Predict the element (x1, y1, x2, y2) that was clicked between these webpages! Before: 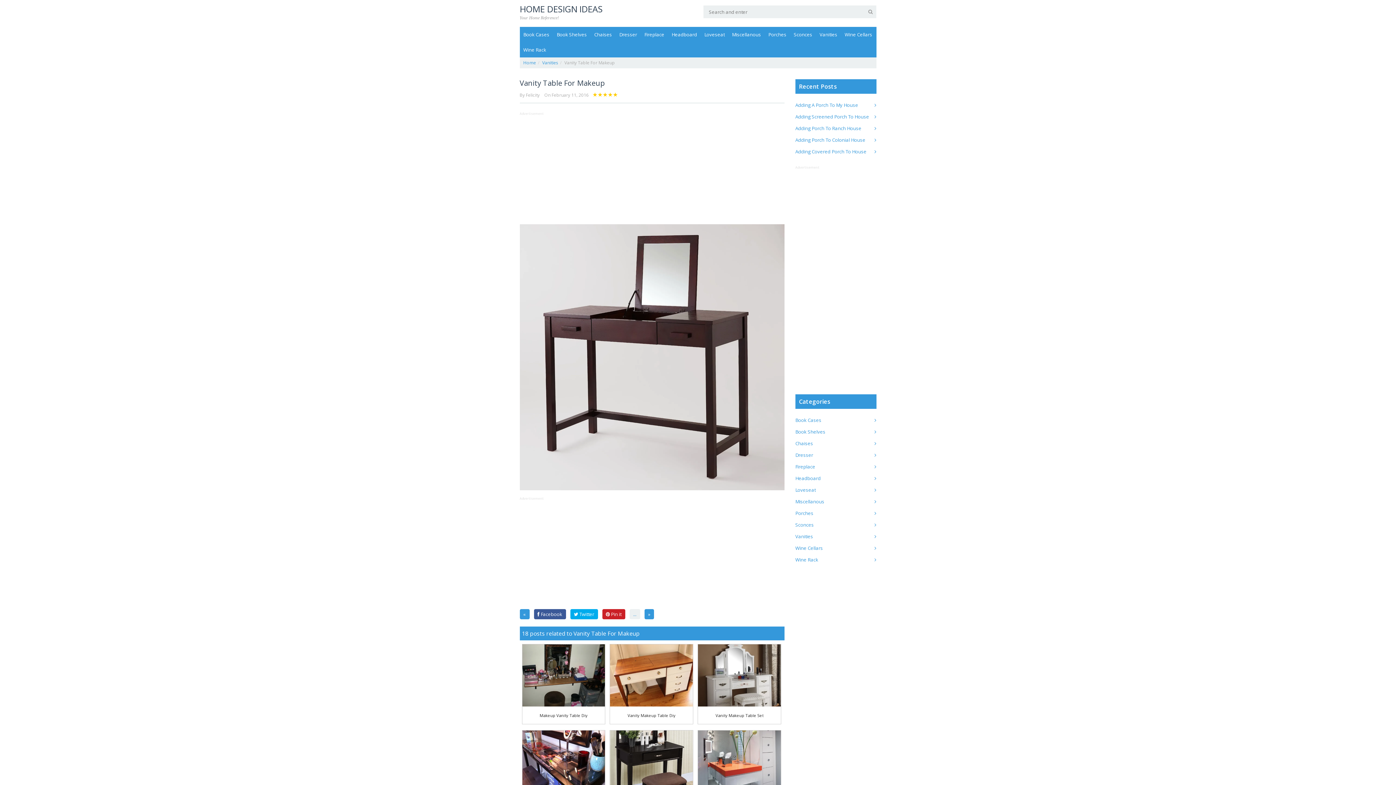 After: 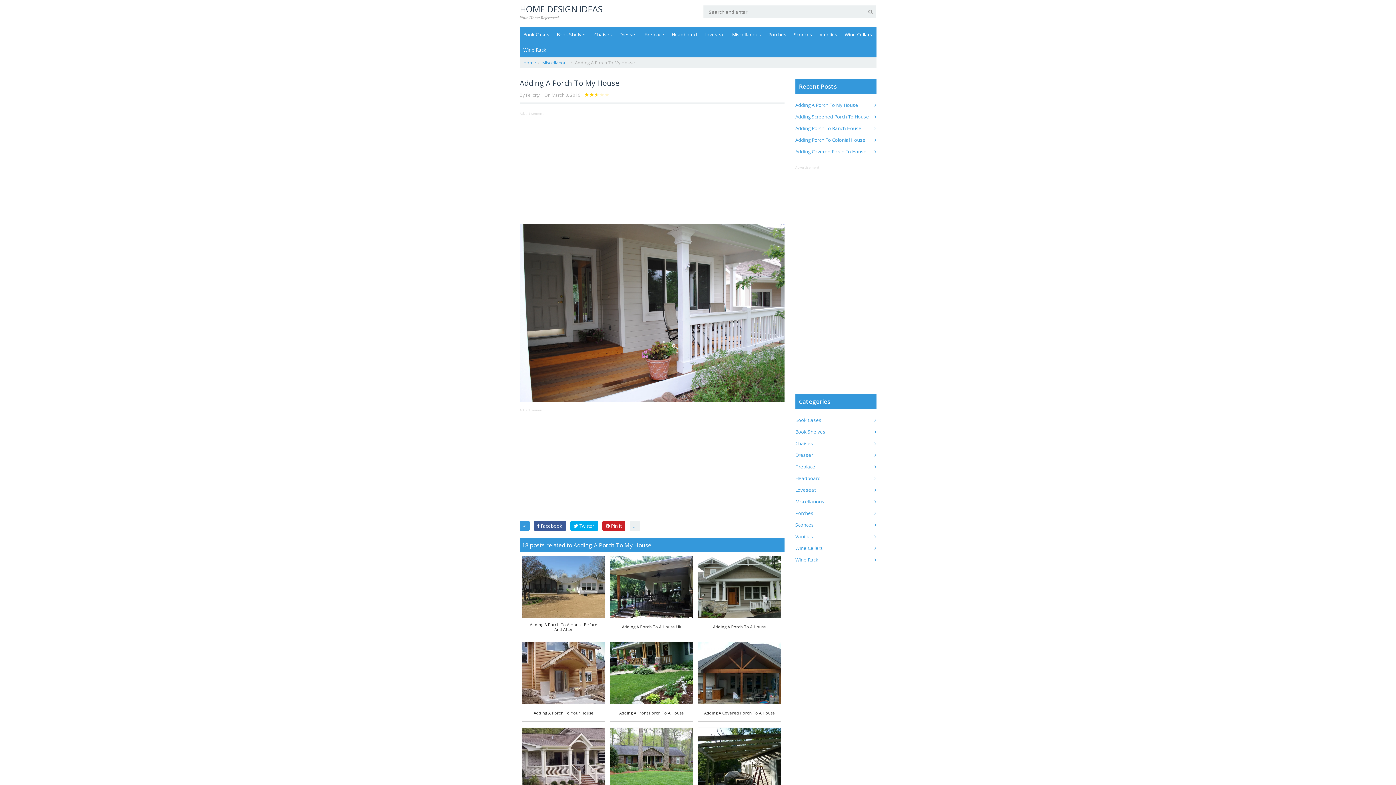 Action: label: Adding A Porch To My House bbox: (795, 101, 858, 108)